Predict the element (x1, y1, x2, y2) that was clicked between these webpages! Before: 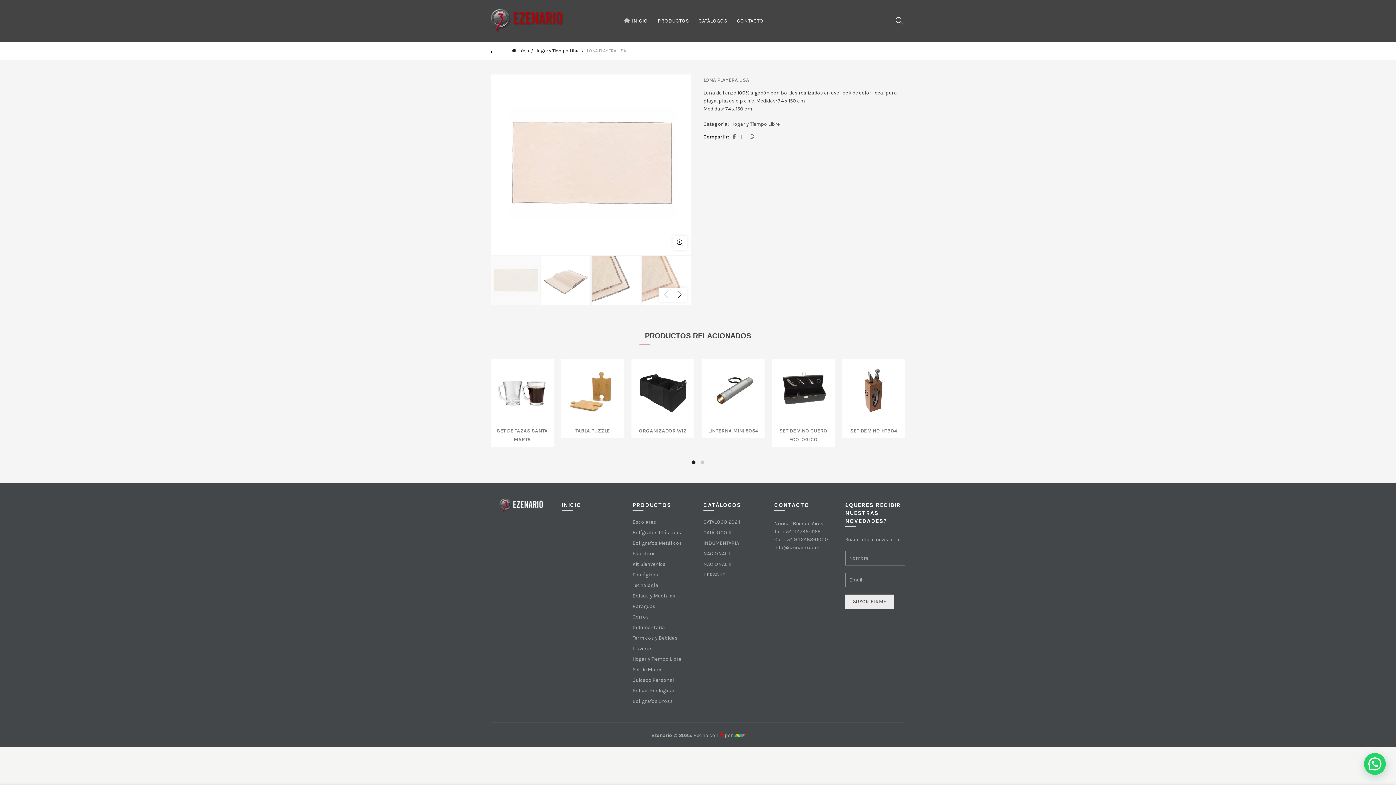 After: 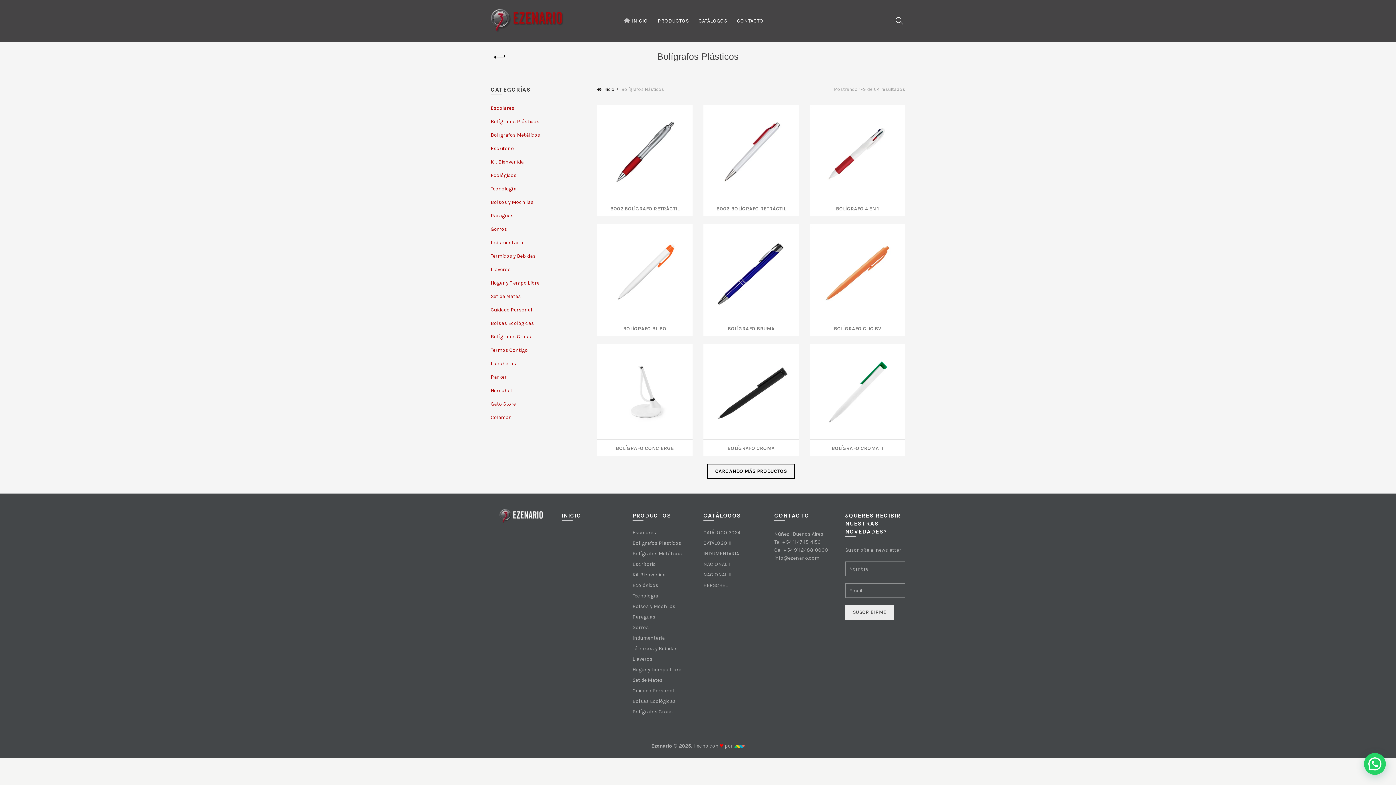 Action: label: Bolígrafos Plásticos bbox: (632, 529, 681, 535)